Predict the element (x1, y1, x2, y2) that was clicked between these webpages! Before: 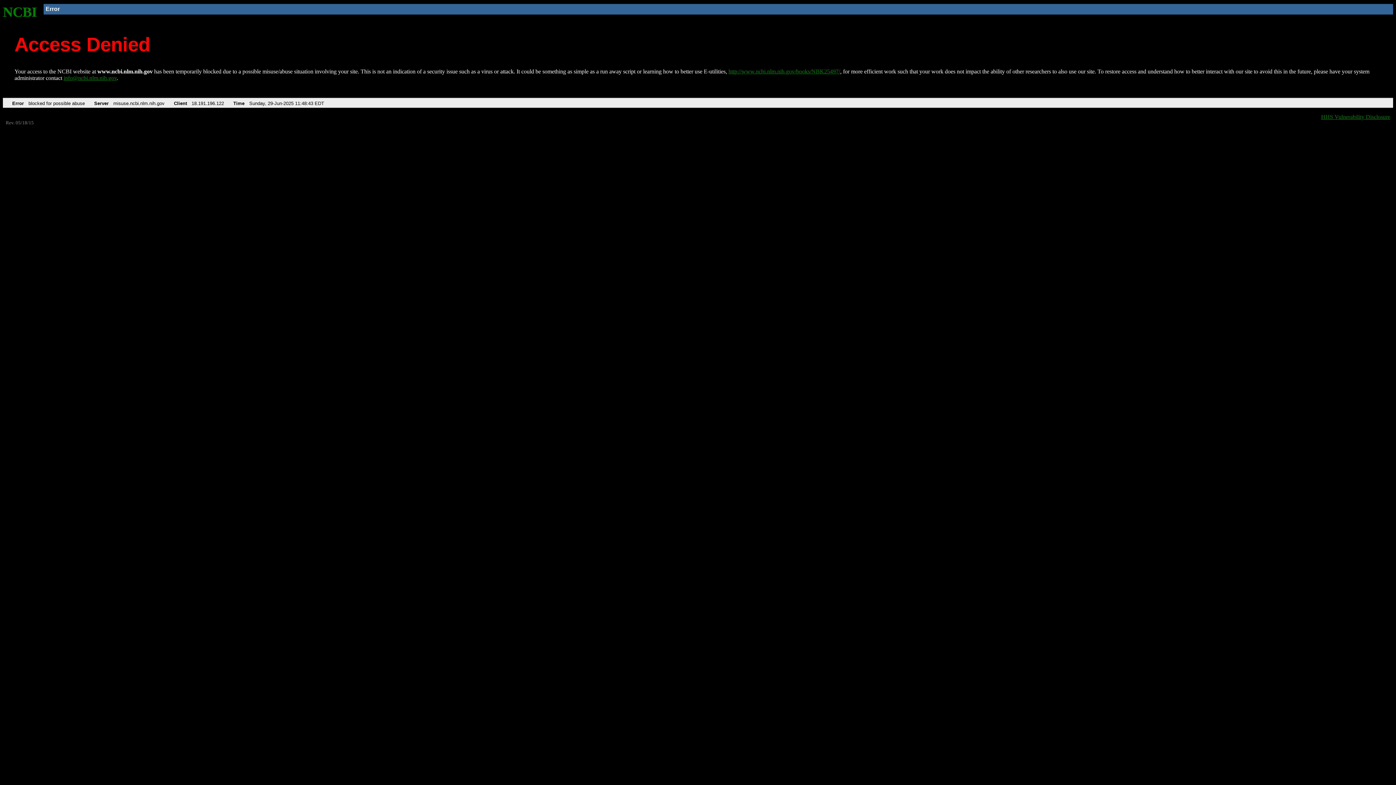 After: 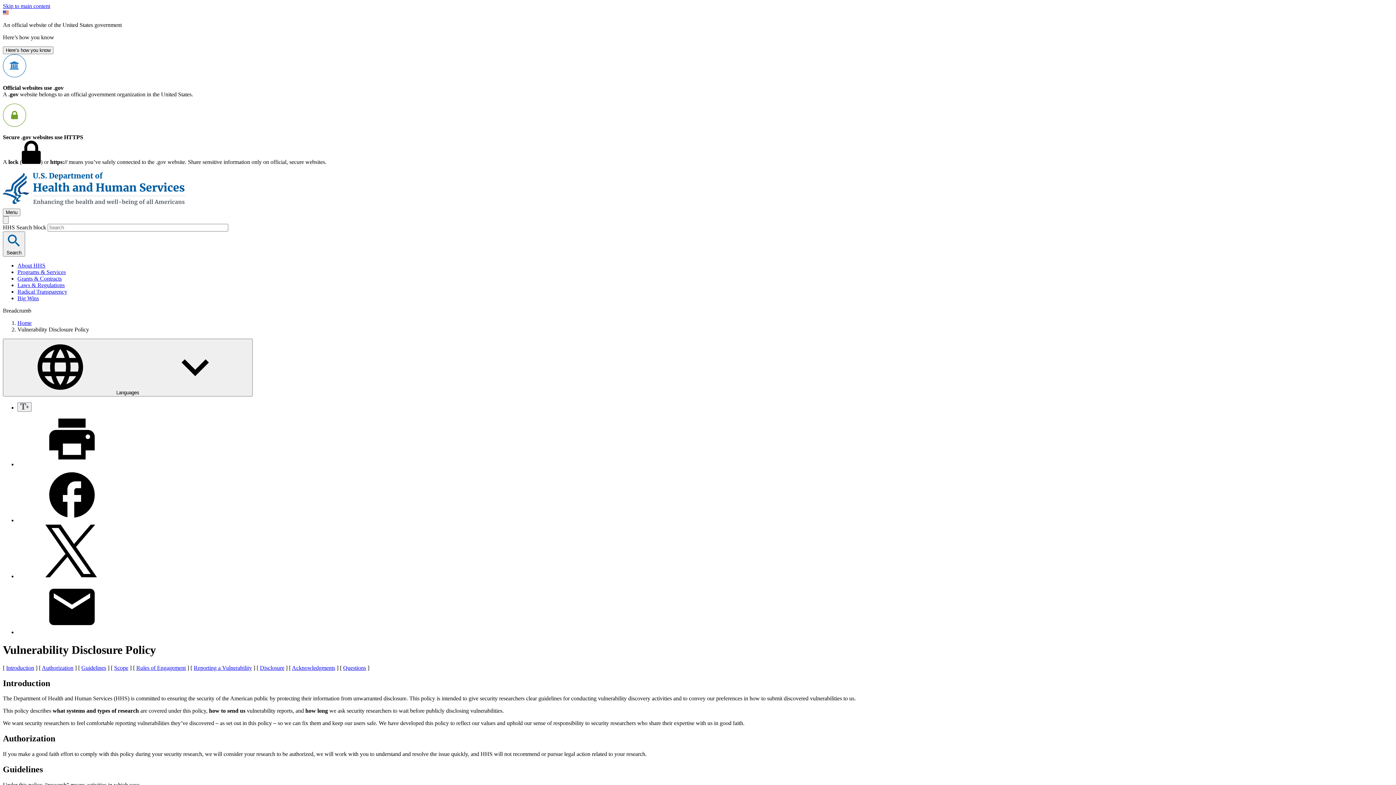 Action: label: HHS Vulnerability Disclosure bbox: (1321, 113, 1390, 119)